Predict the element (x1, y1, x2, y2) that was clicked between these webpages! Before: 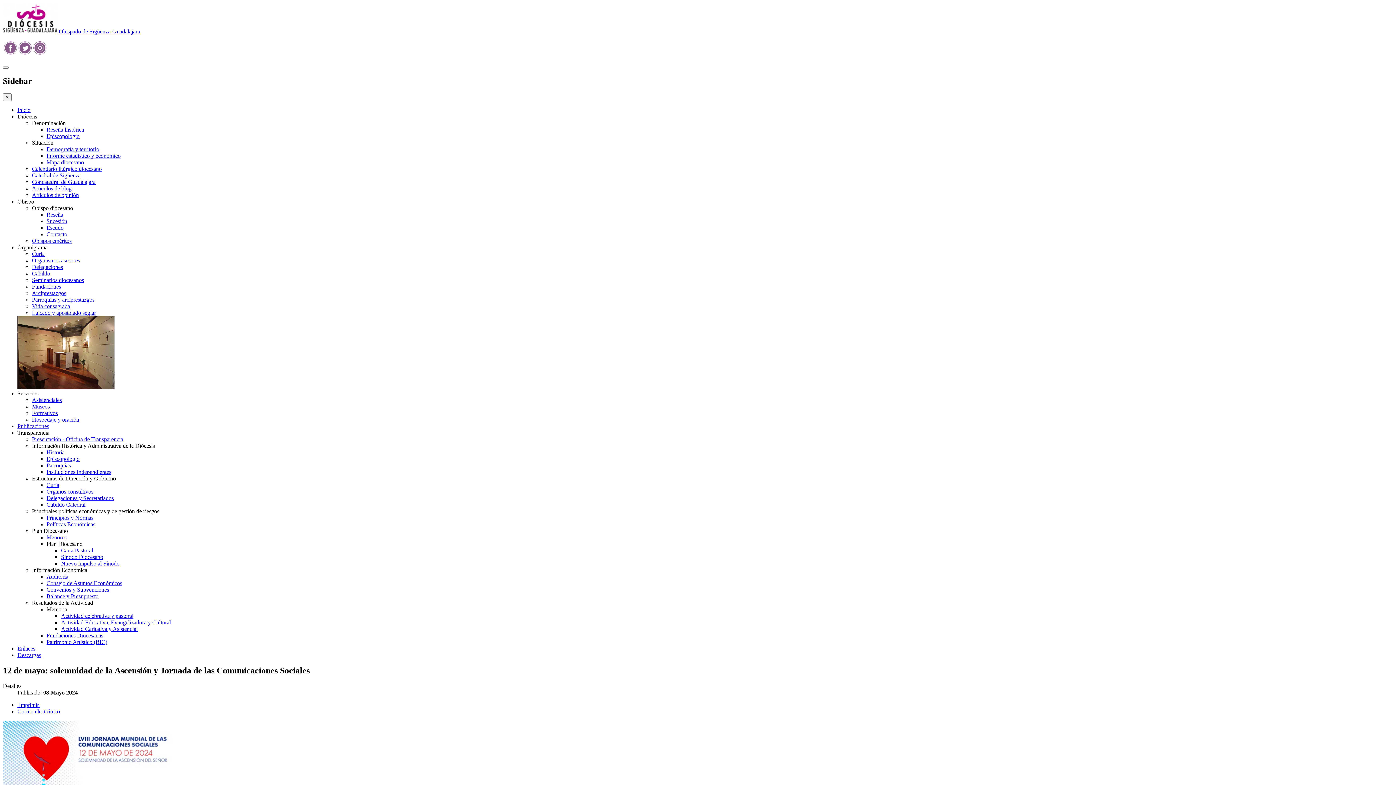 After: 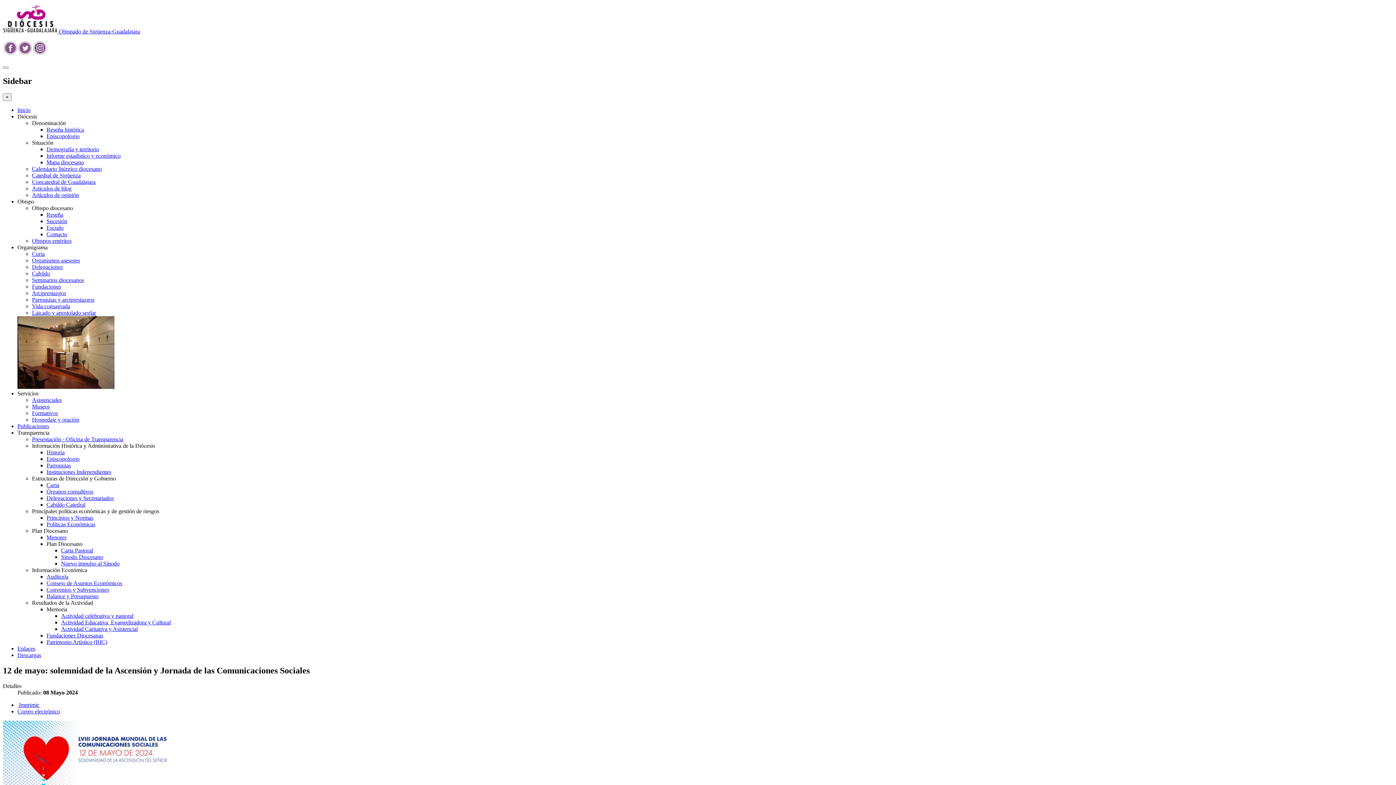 Action: label: Laicado y apostolado seglar bbox: (32, 309, 96, 315)